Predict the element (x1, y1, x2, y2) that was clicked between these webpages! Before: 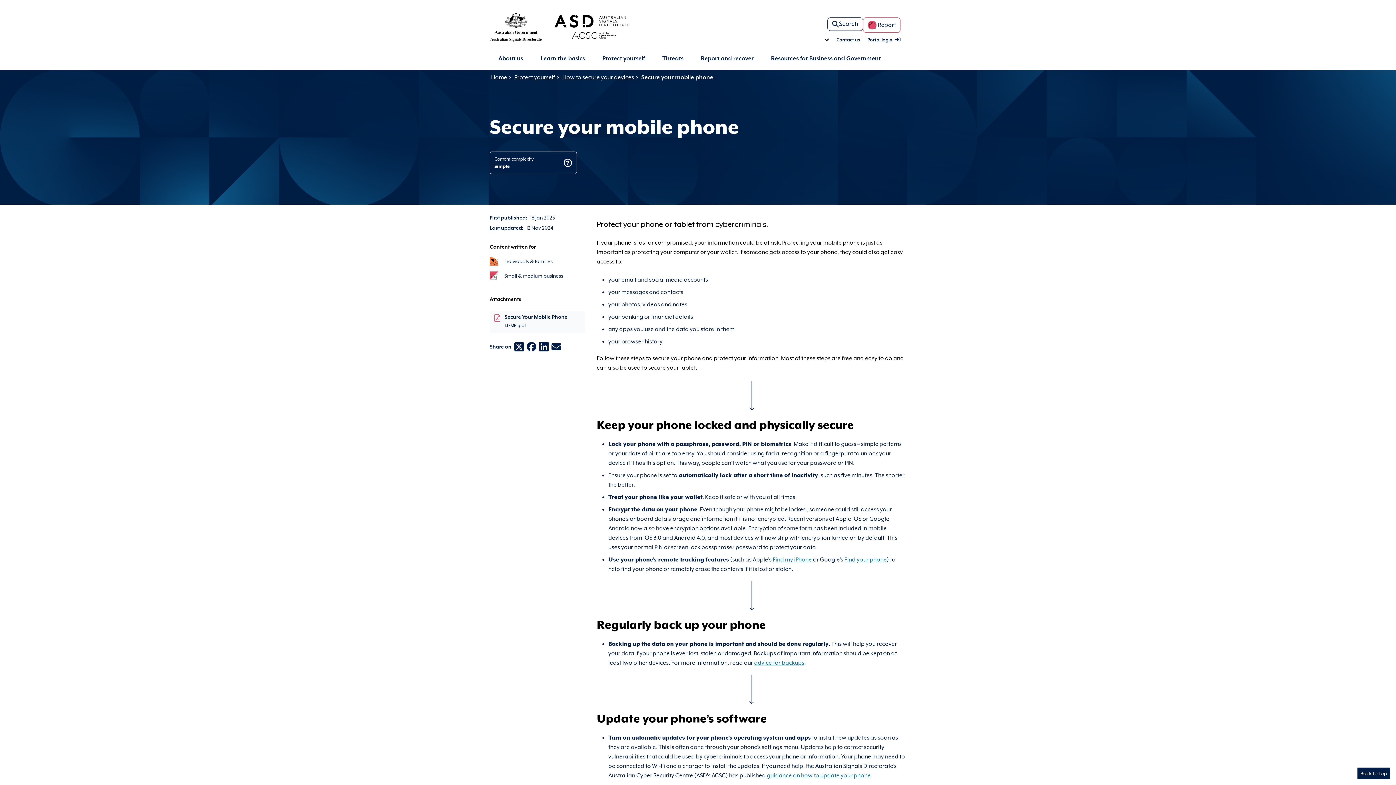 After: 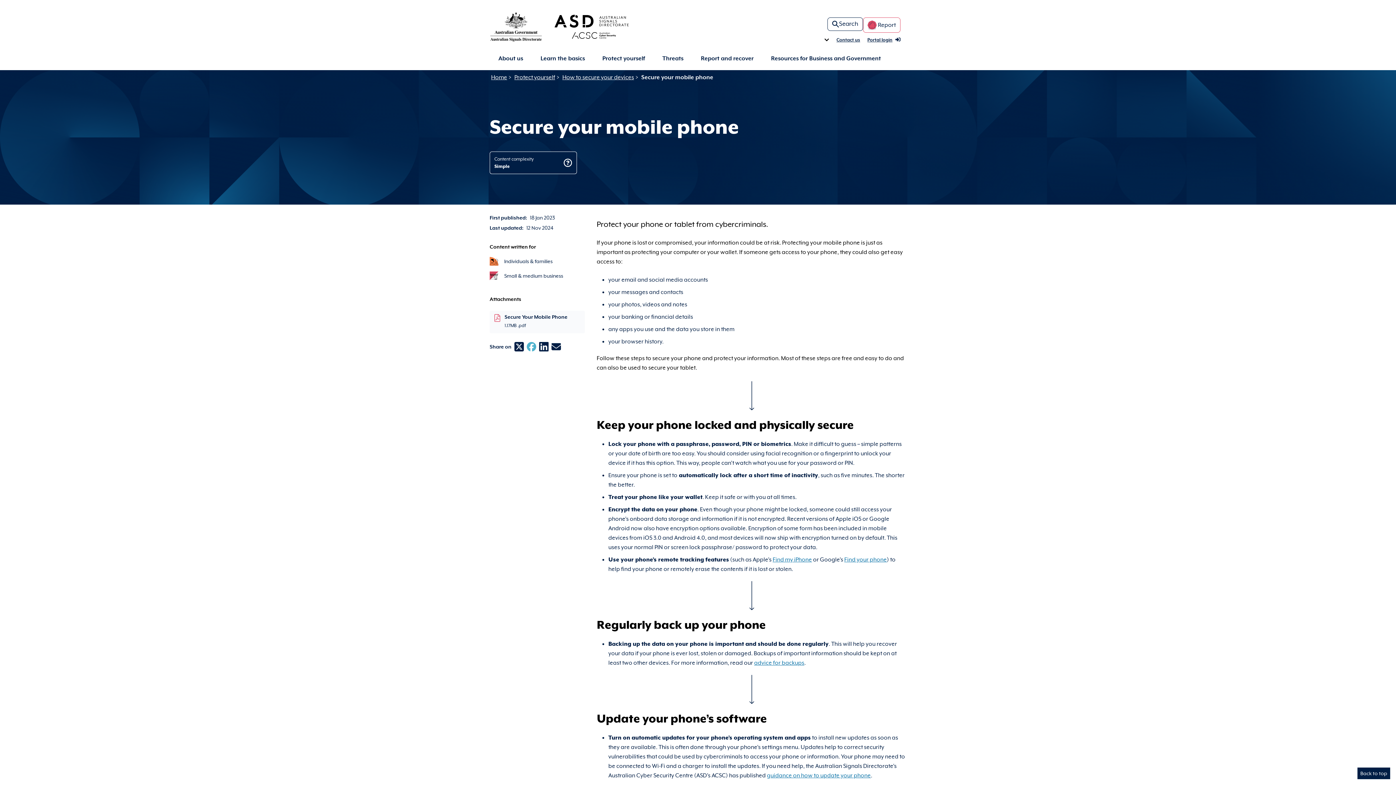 Action: bbox: (526, 342, 536, 351) label: Share on Facebook